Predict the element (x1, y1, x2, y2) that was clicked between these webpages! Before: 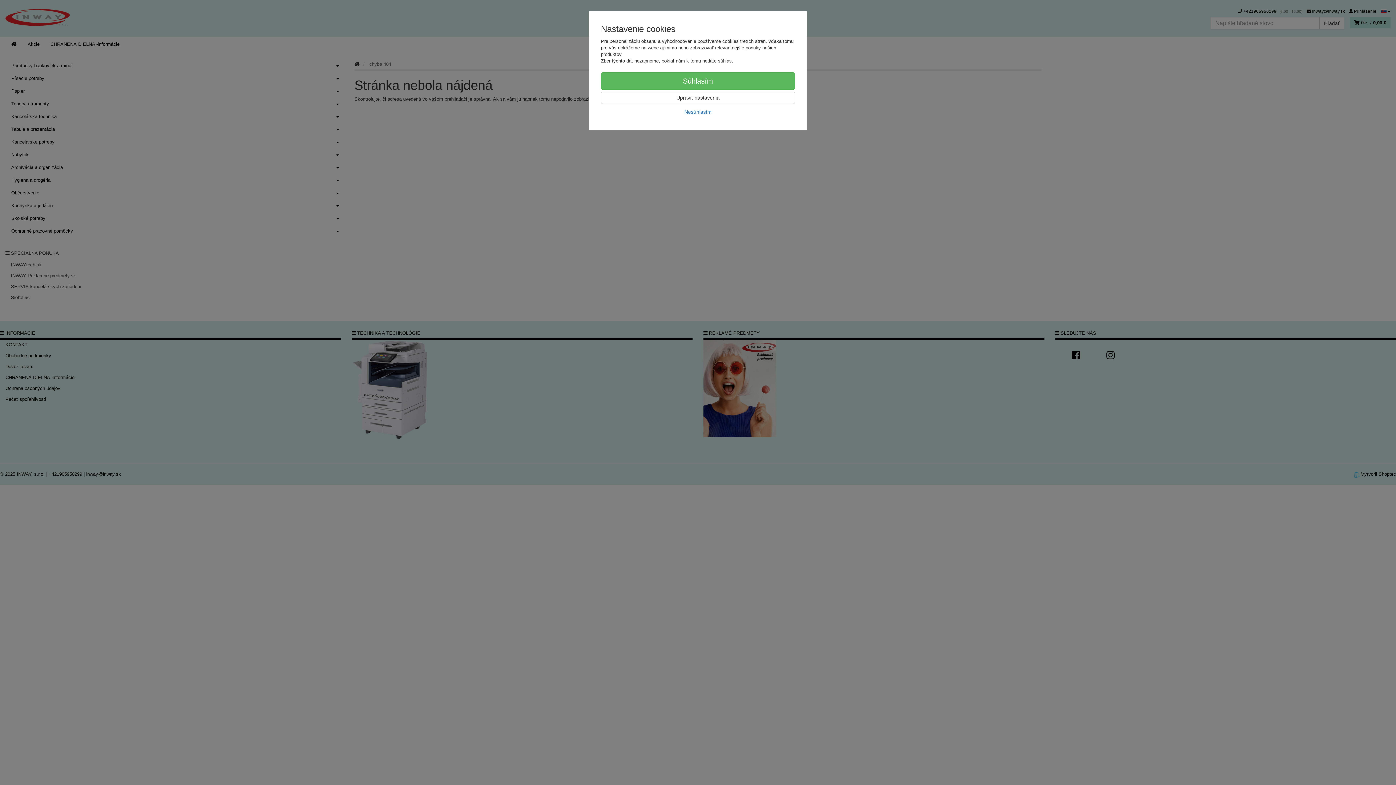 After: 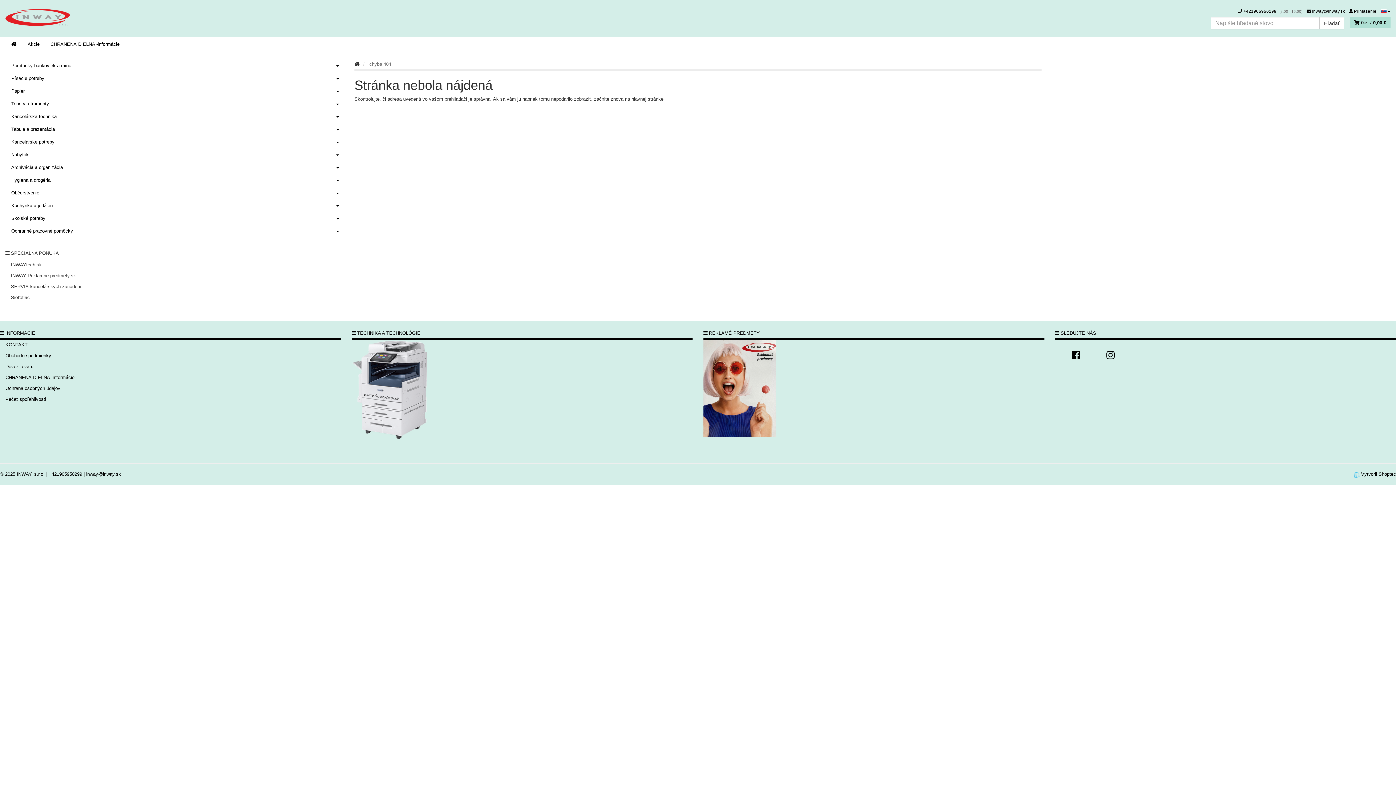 Action: bbox: (601, 72, 795, 89) label: Súhlasím